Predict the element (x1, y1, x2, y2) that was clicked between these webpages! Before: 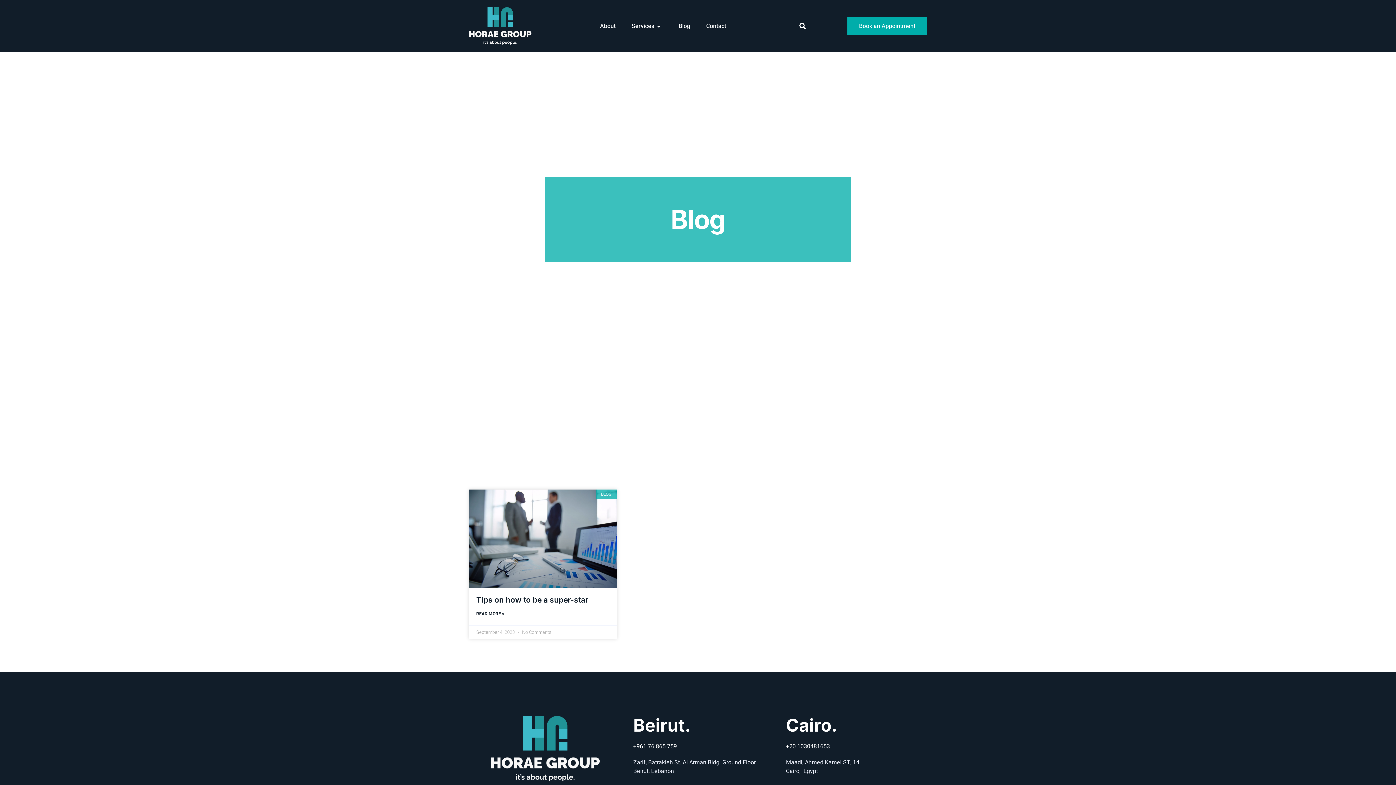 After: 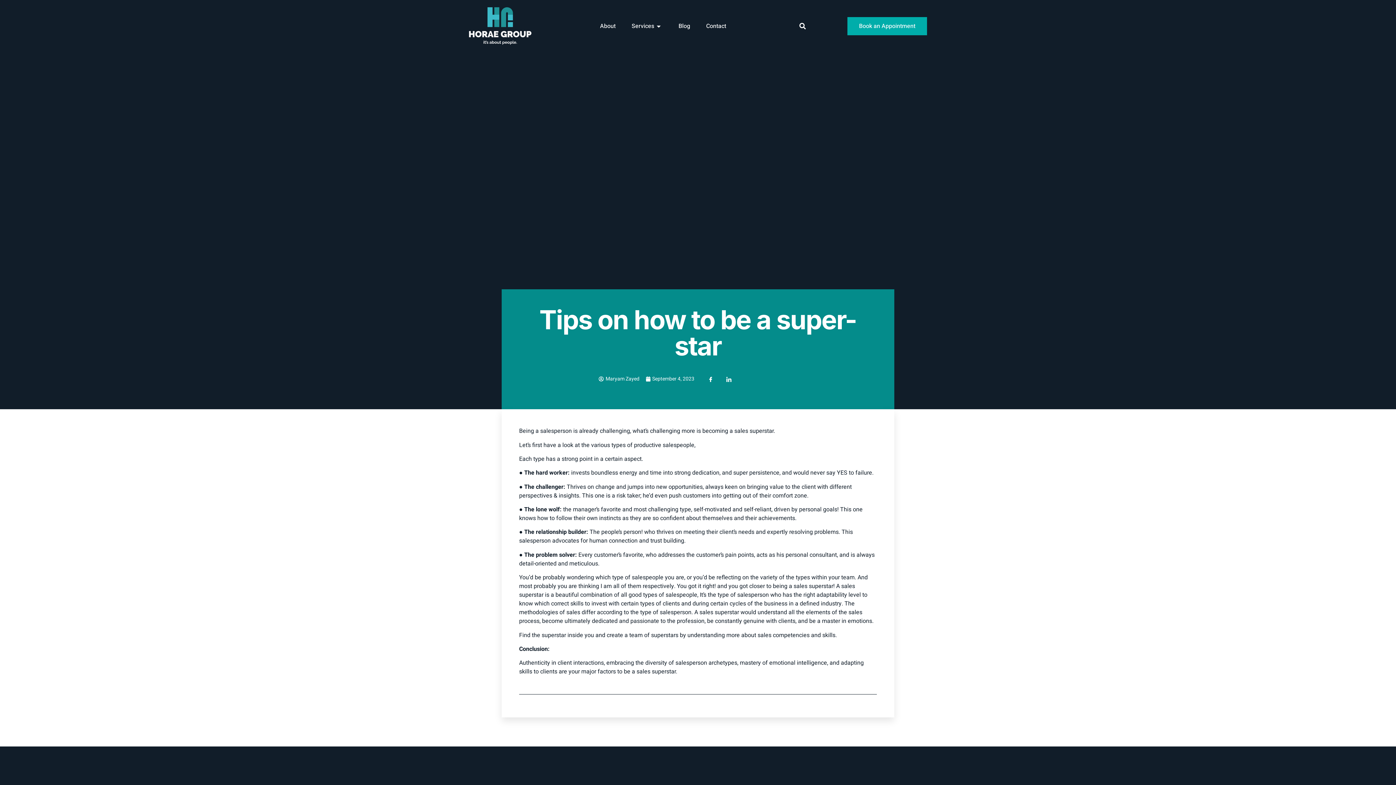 Action: bbox: (469, 489, 616, 588)